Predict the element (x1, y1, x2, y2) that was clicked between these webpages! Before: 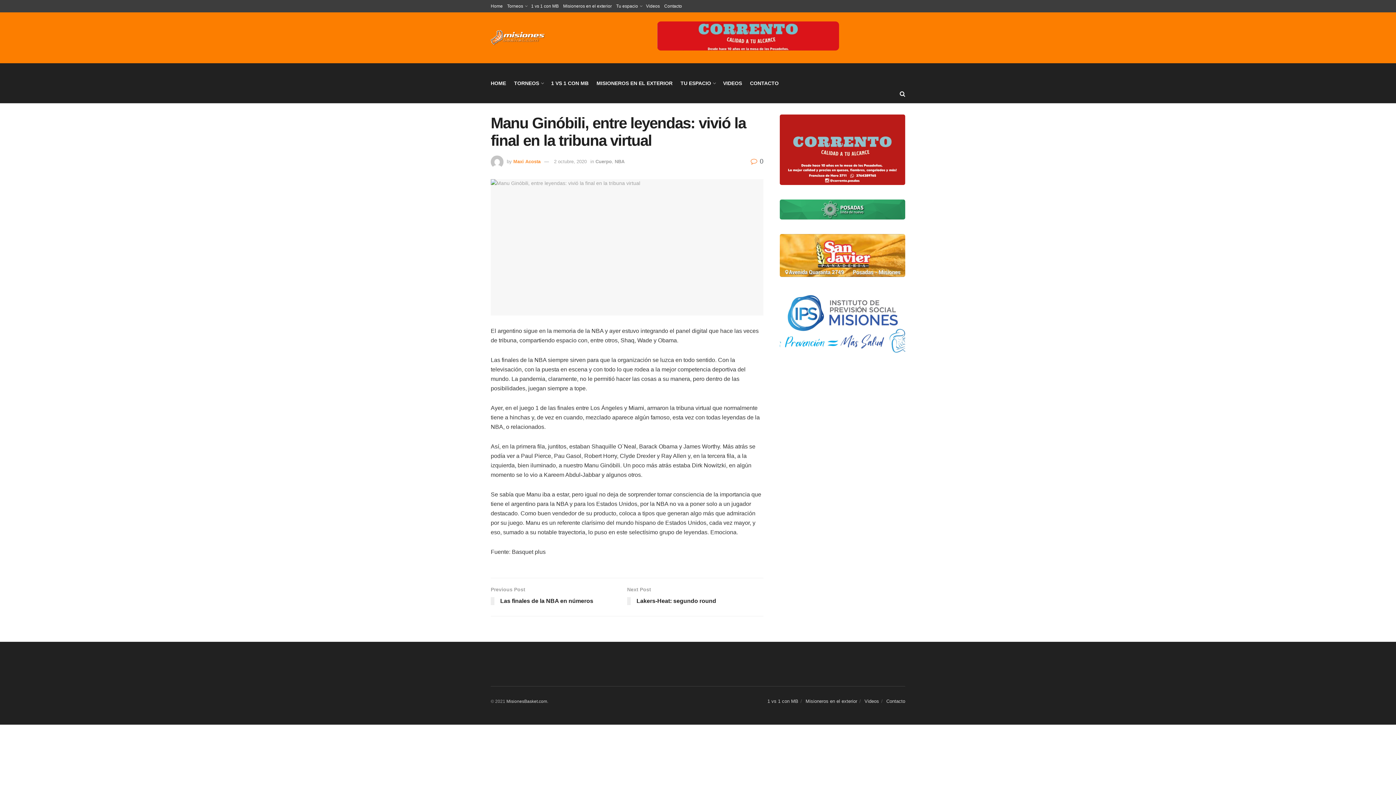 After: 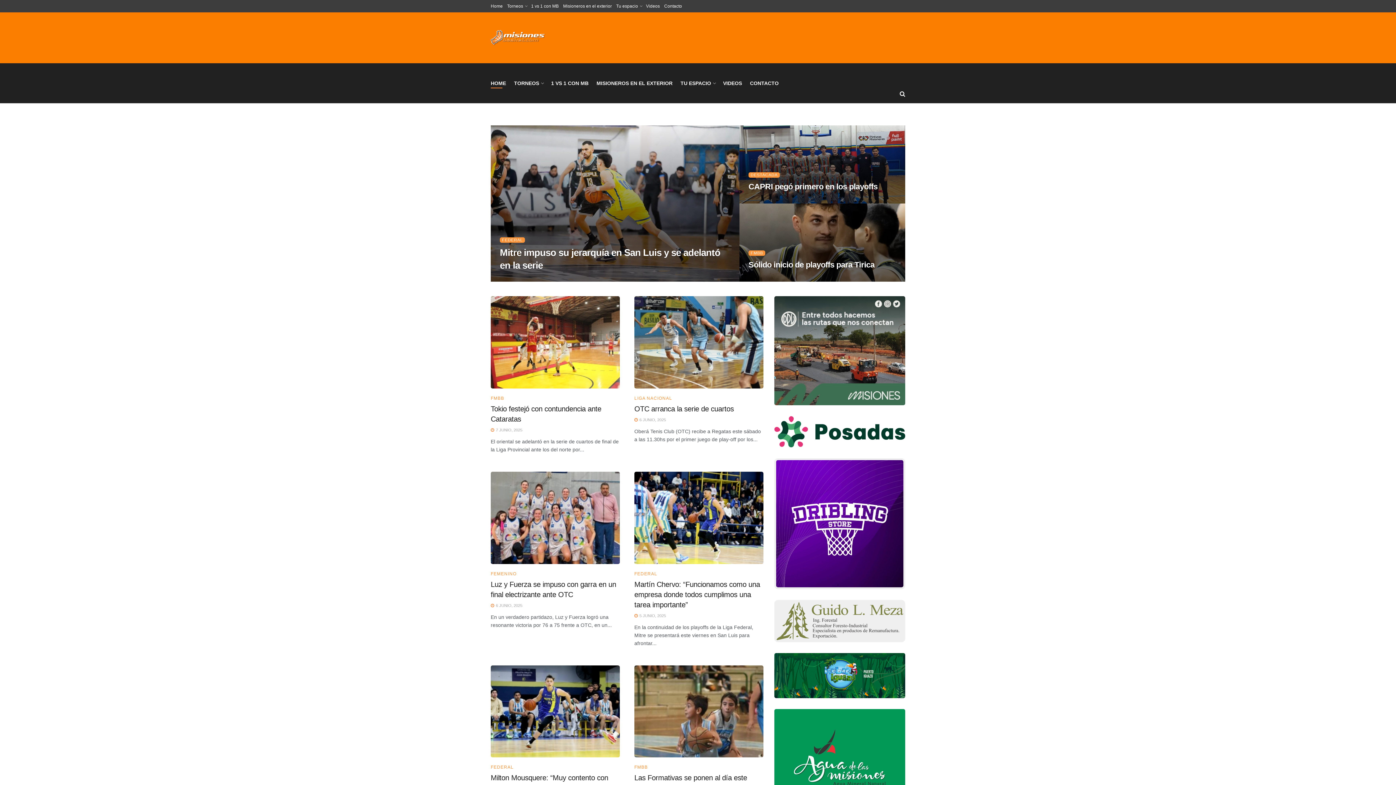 Action: bbox: (490, 30, 545, 45)